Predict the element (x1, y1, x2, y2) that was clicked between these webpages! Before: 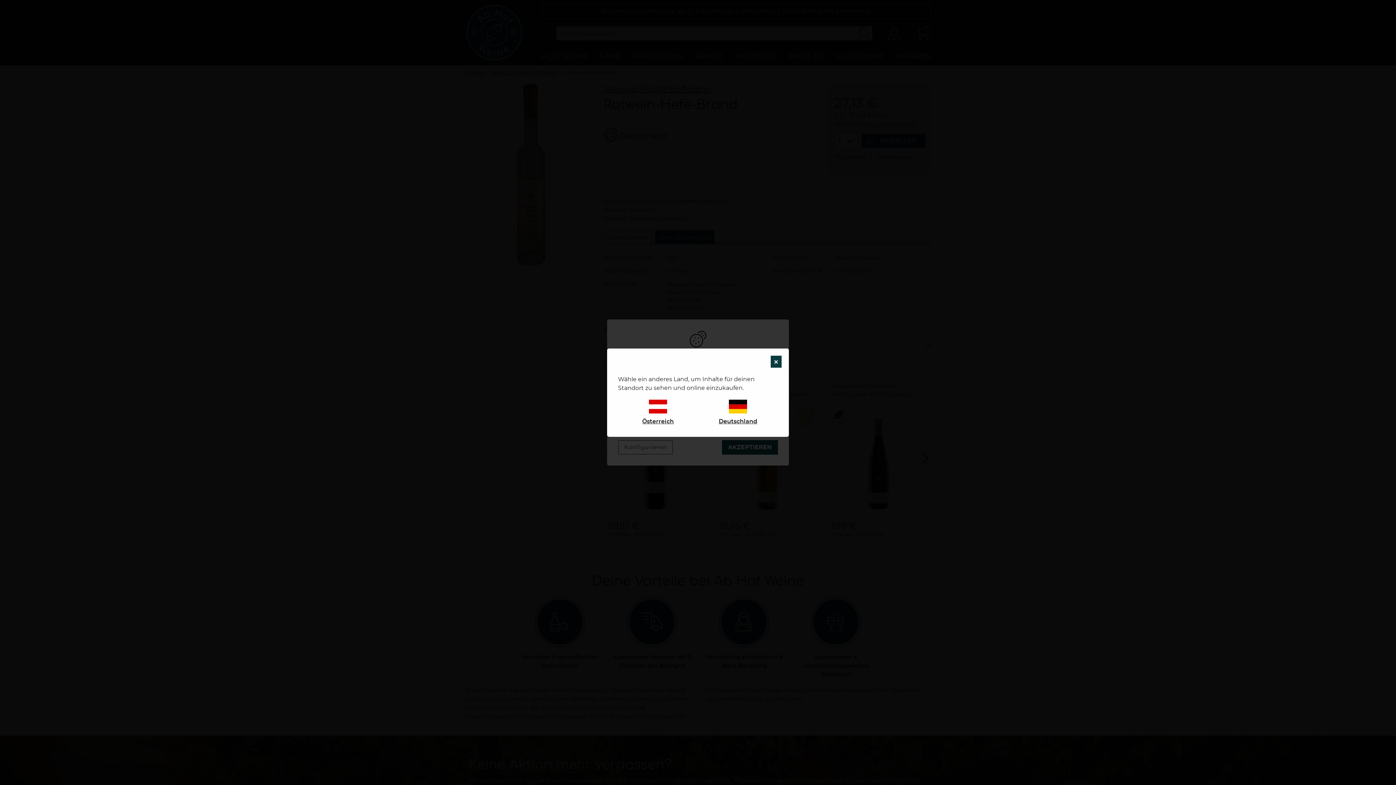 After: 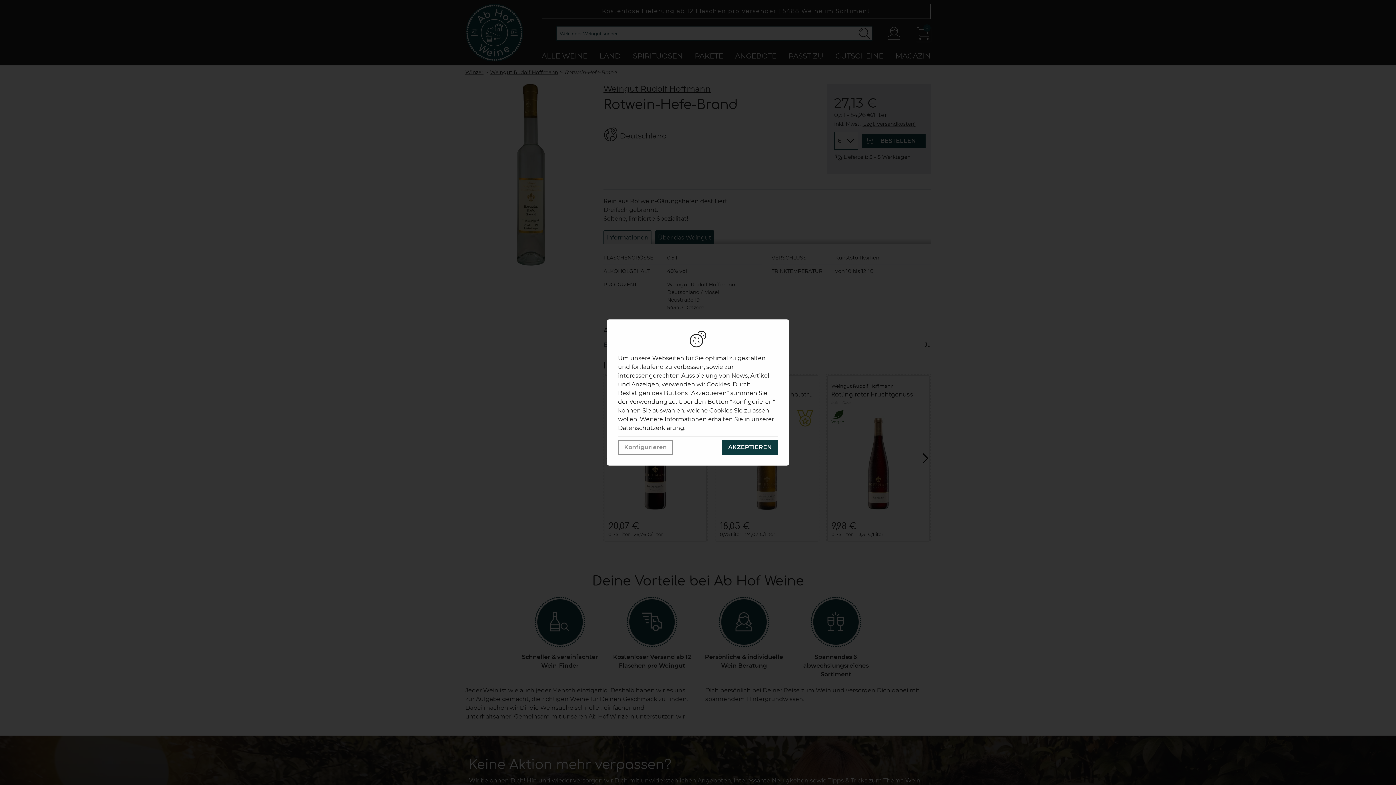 Action: label: Österreich bbox: (618, 396, 698, 429)